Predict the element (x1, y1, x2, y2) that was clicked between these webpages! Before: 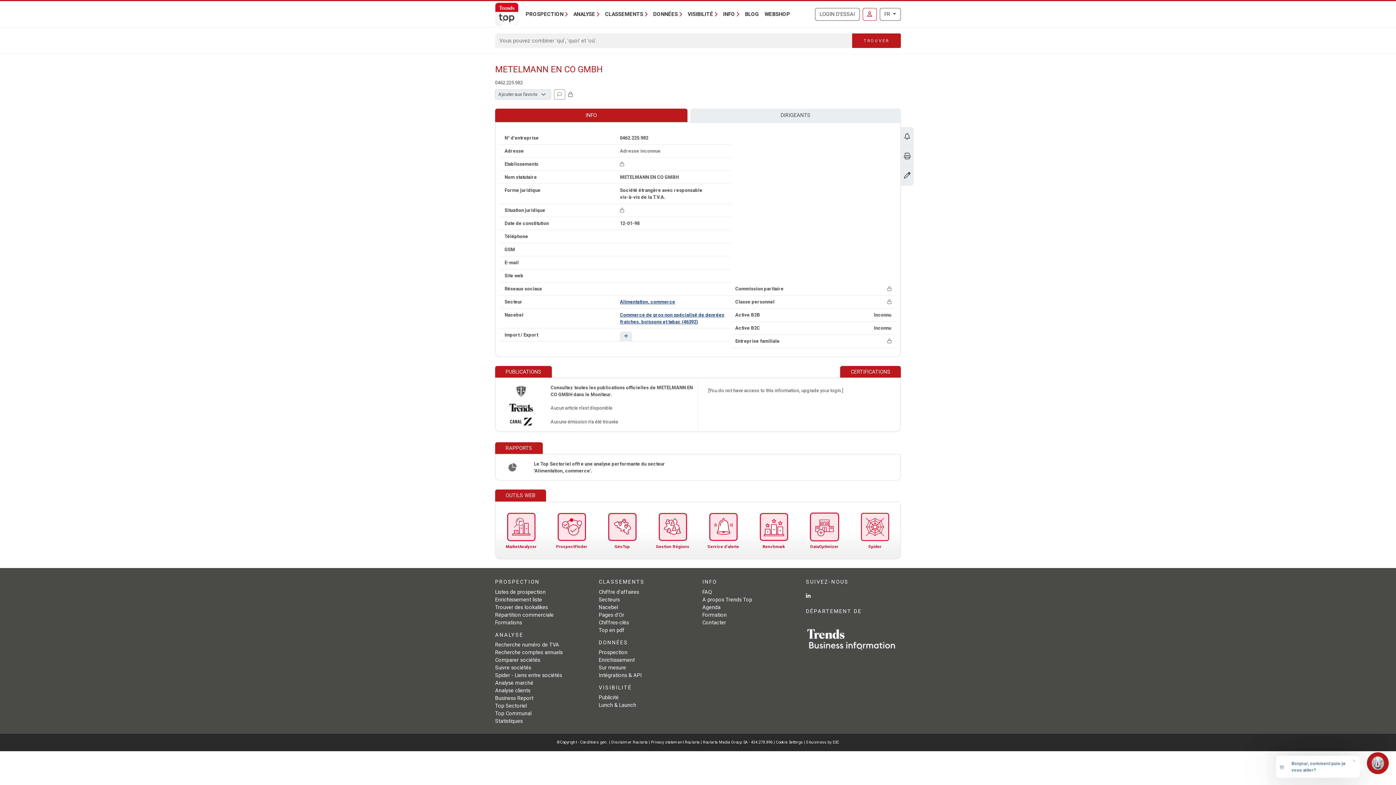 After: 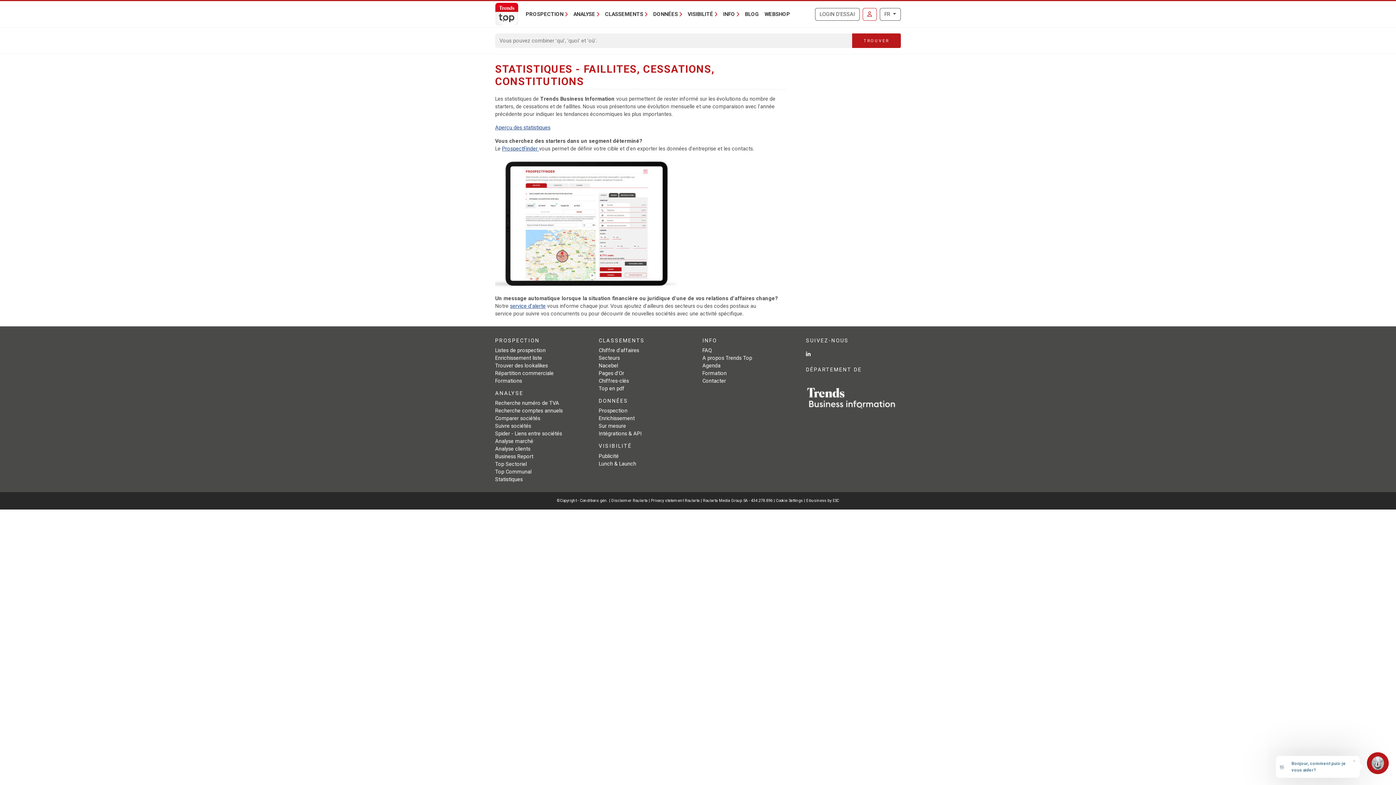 Action: label: Statistiques bbox: (495, 718, 522, 724)